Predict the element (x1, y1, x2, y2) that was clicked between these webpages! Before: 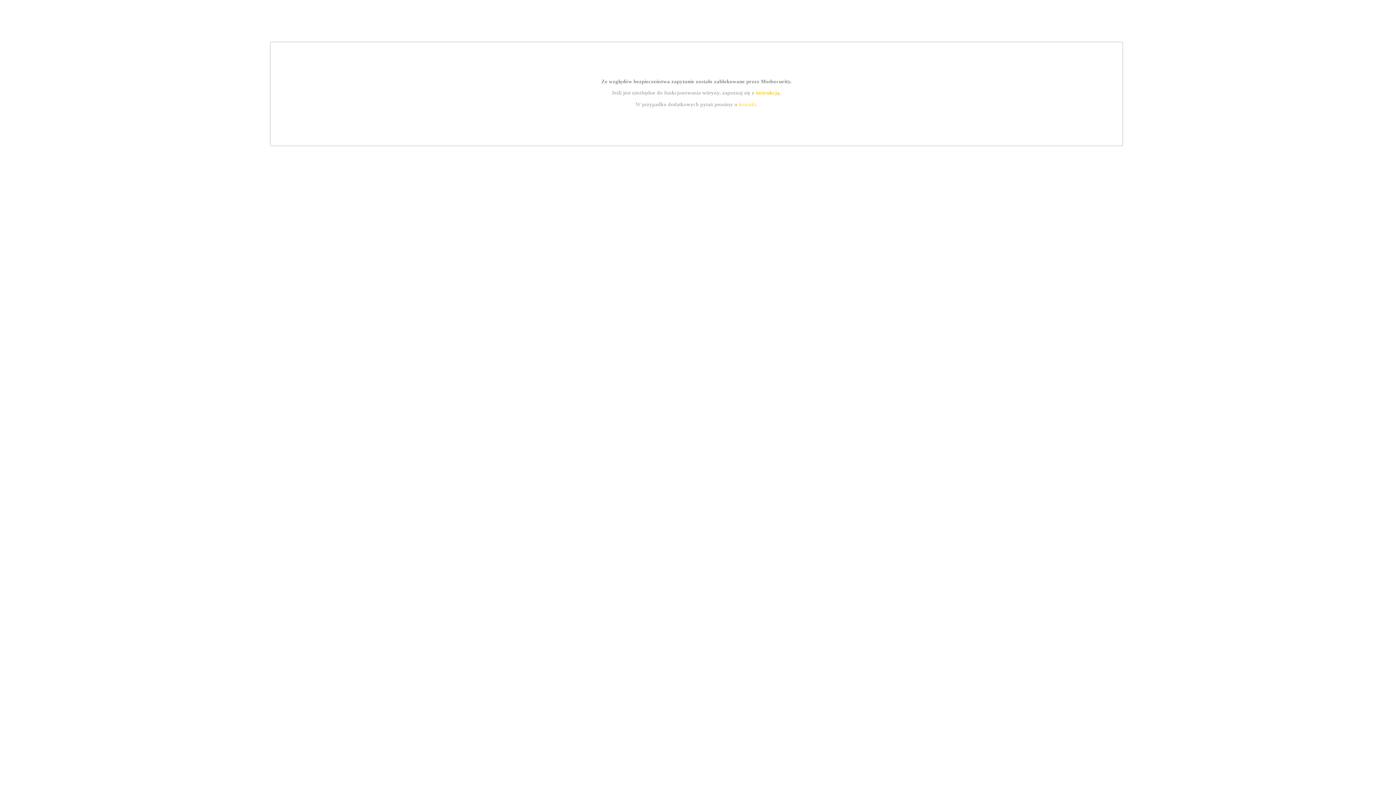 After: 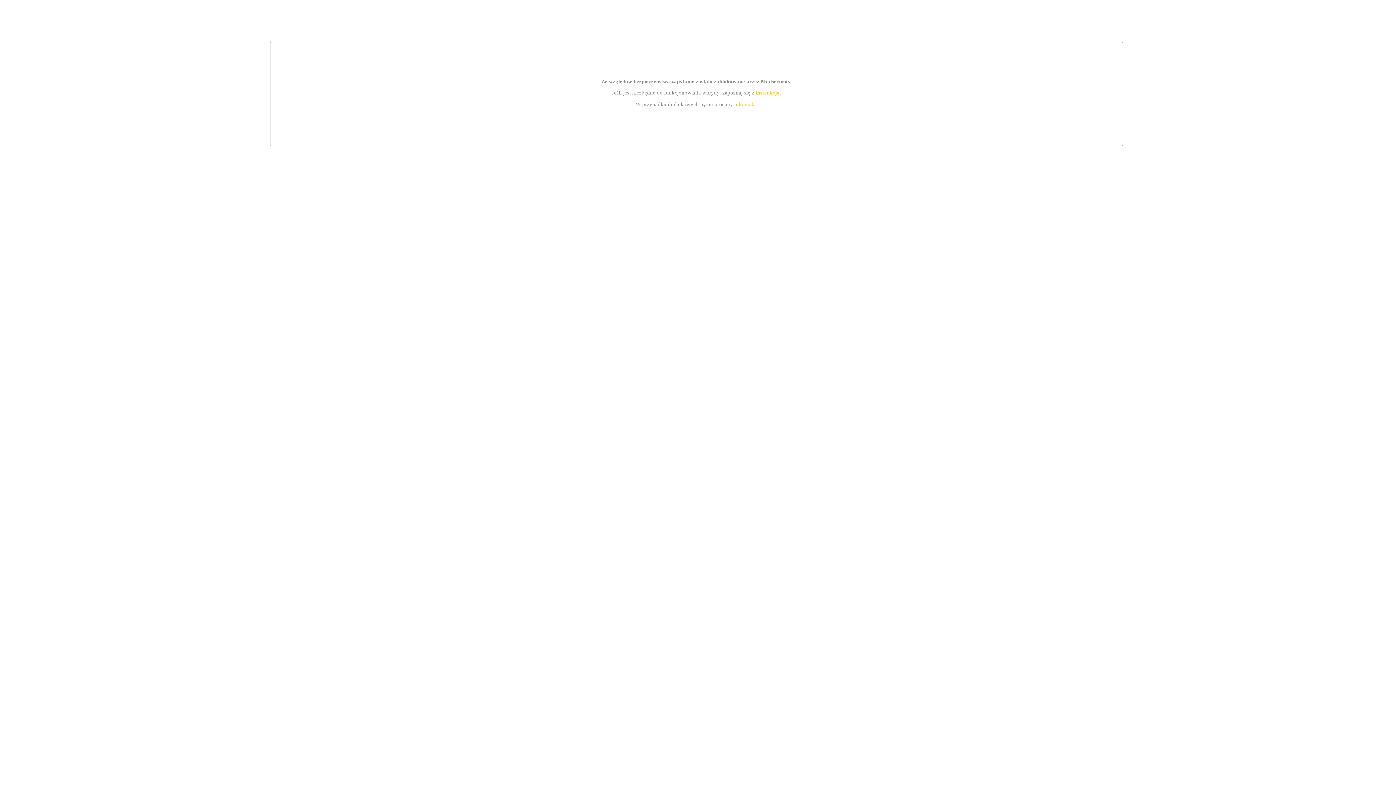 Action: label: kontakt bbox: (739, 101, 756, 107)